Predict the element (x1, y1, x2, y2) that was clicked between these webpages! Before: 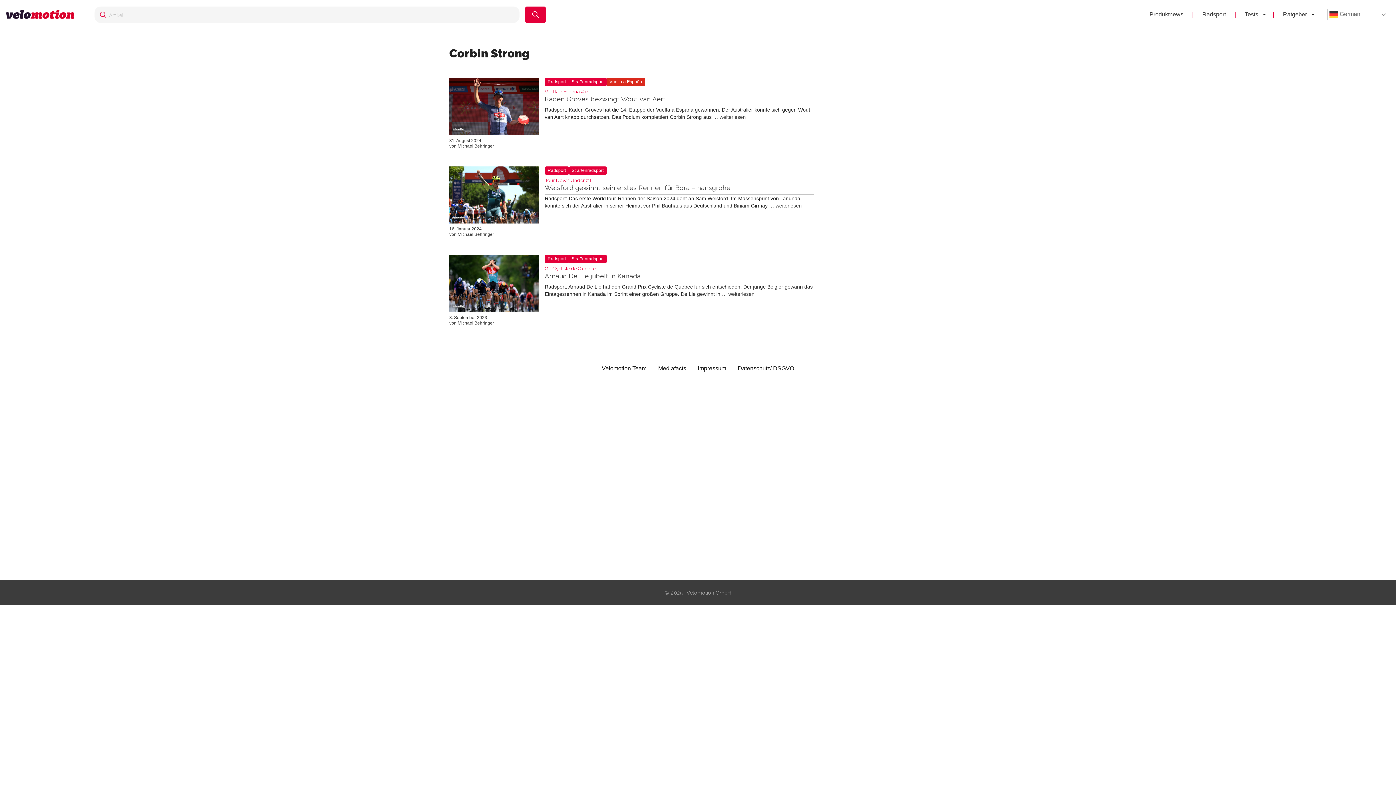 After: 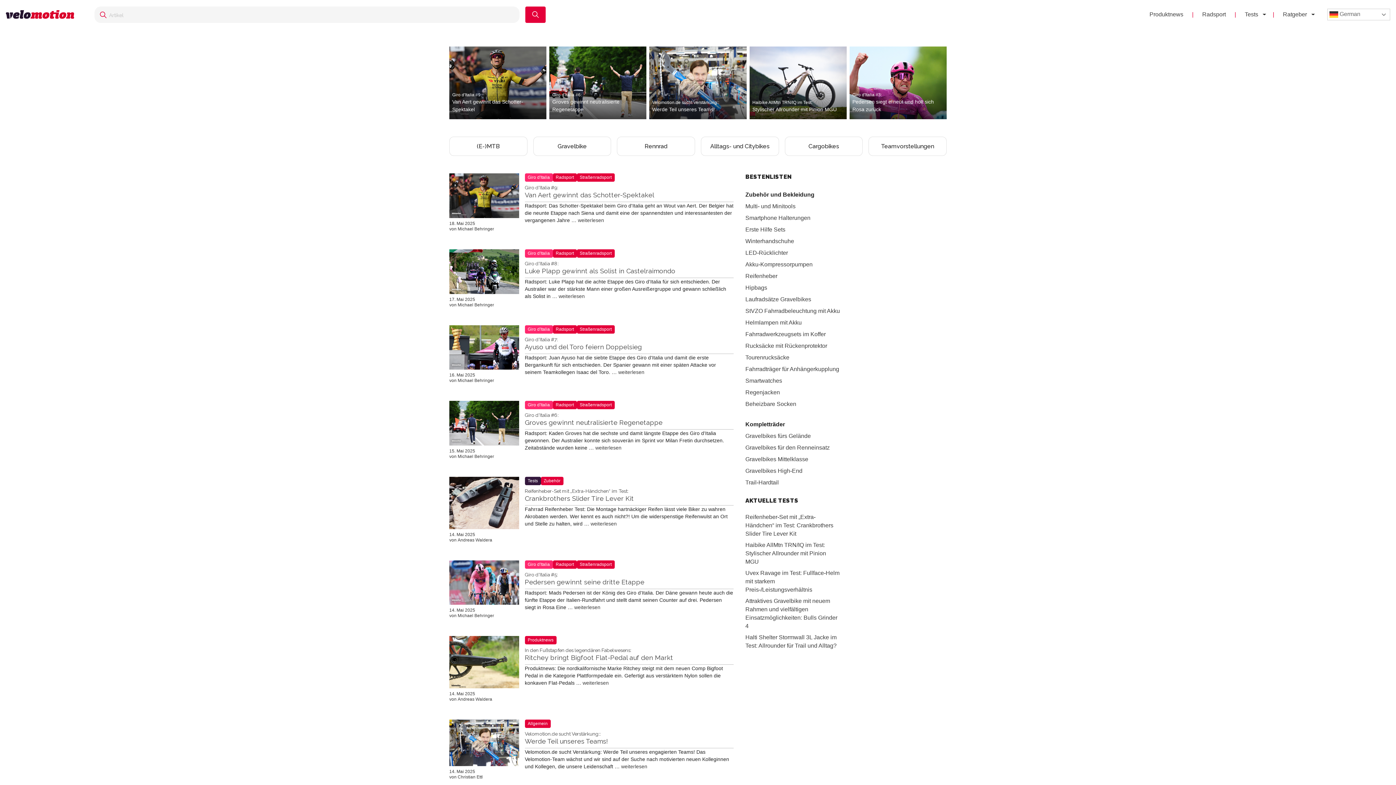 Action: bbox: (5, 10, 80, 18)